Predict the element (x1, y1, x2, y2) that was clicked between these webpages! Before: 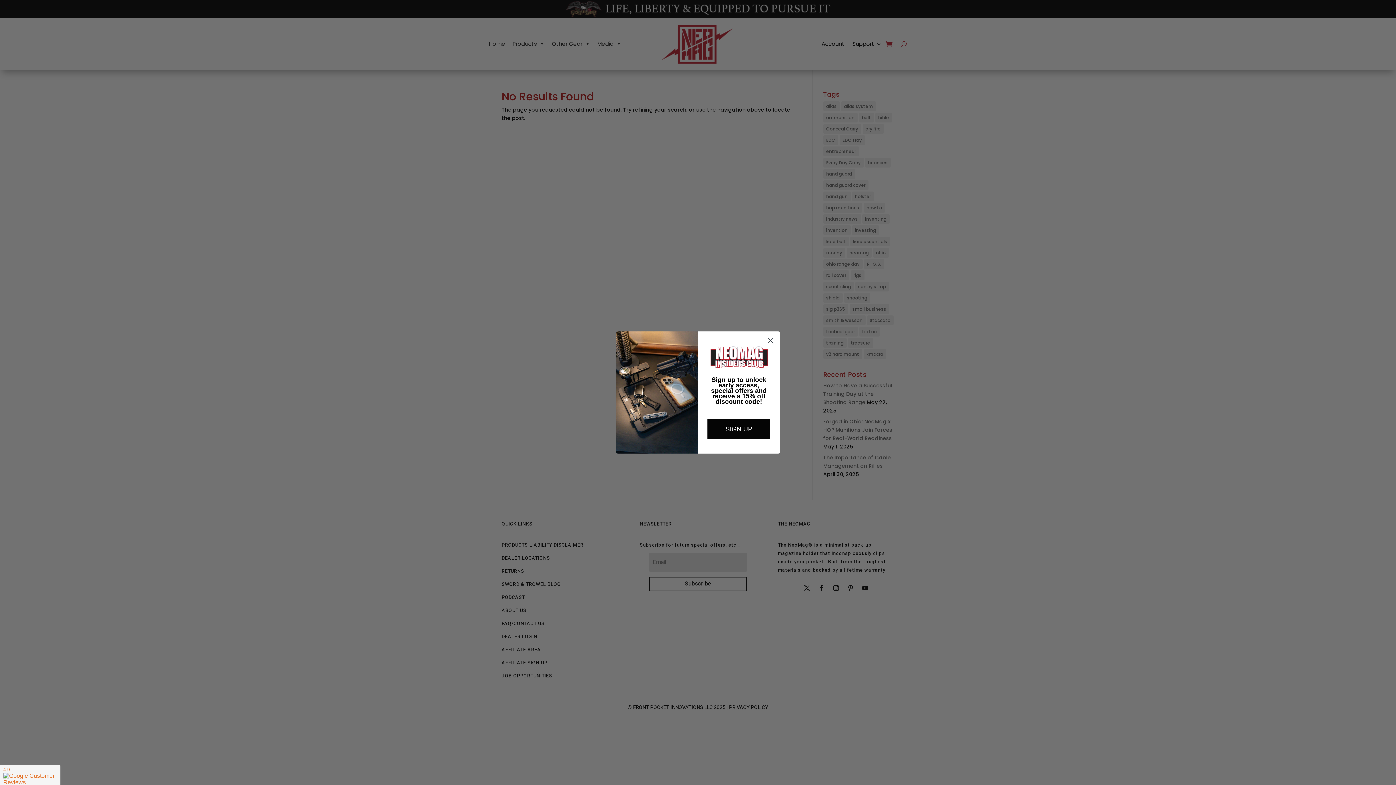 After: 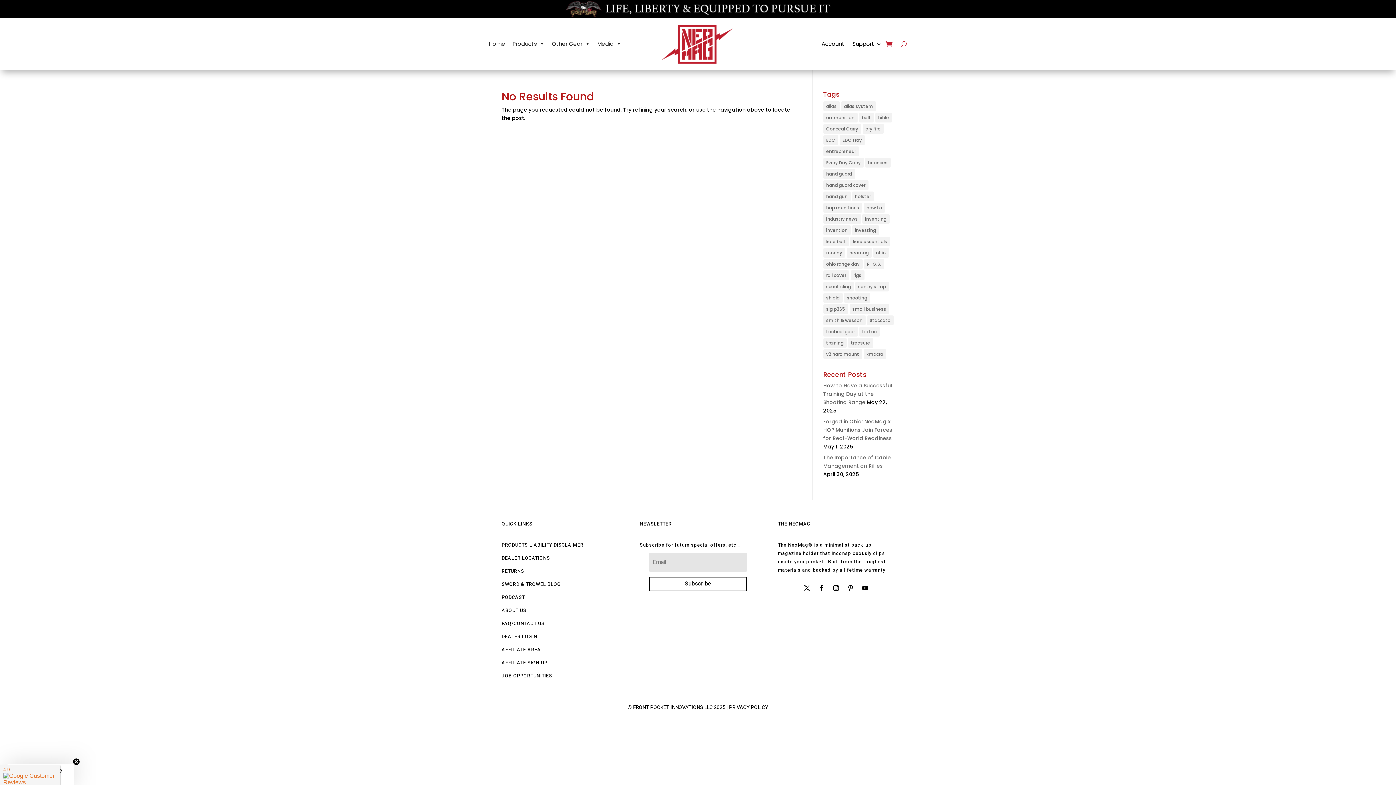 Action: label: Close dialog bbox: (764, 334, 777, 347)